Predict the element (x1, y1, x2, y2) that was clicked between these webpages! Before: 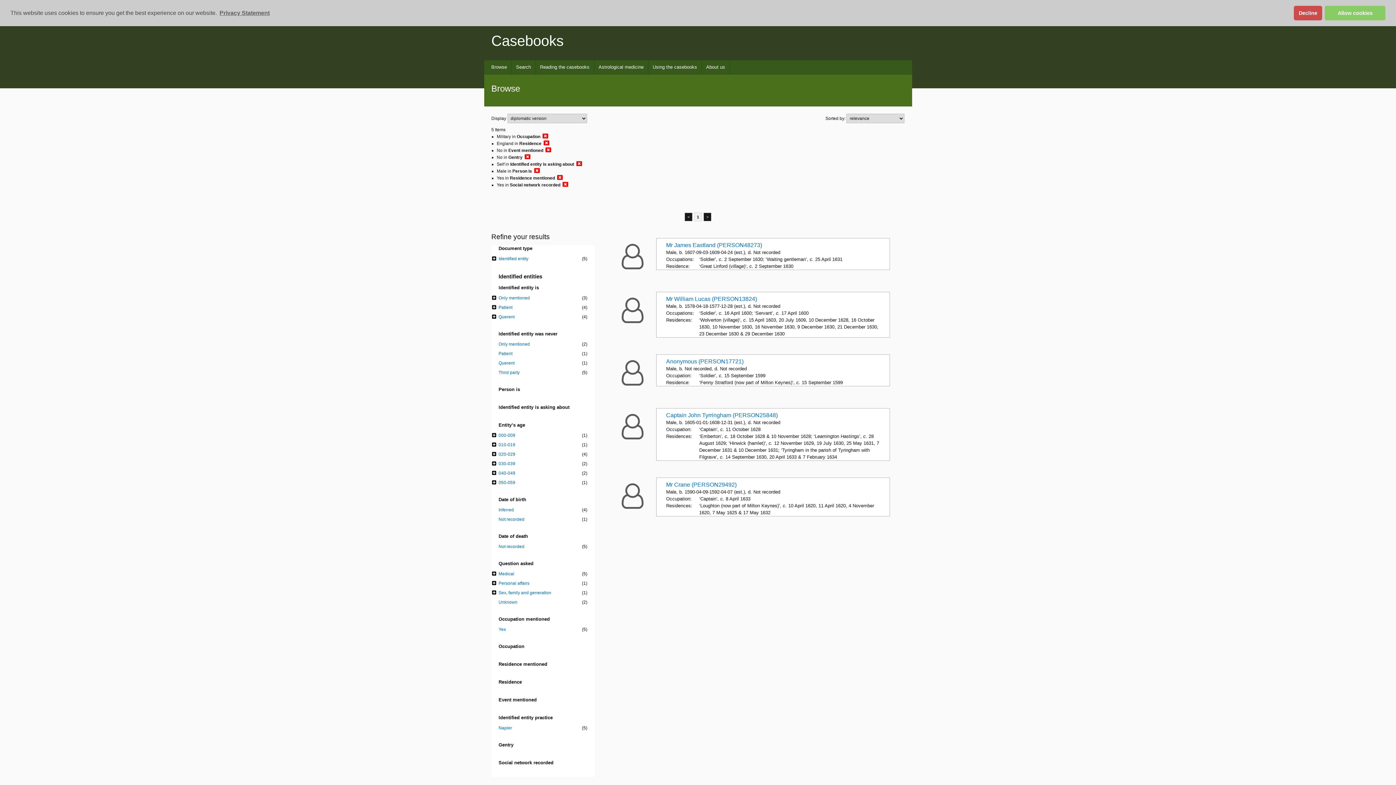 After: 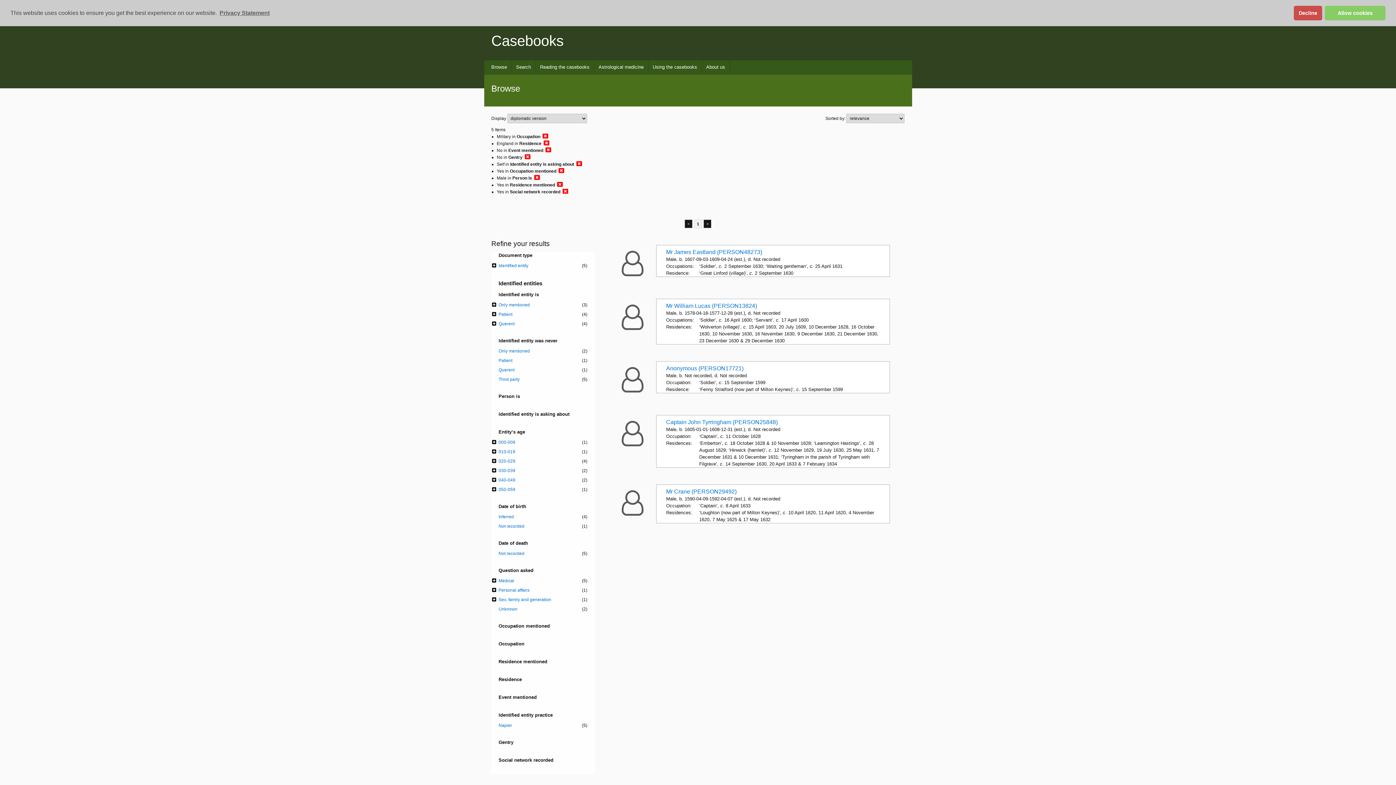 Action: label: Yes
(5) bbox: (498, 626, 587, 633)